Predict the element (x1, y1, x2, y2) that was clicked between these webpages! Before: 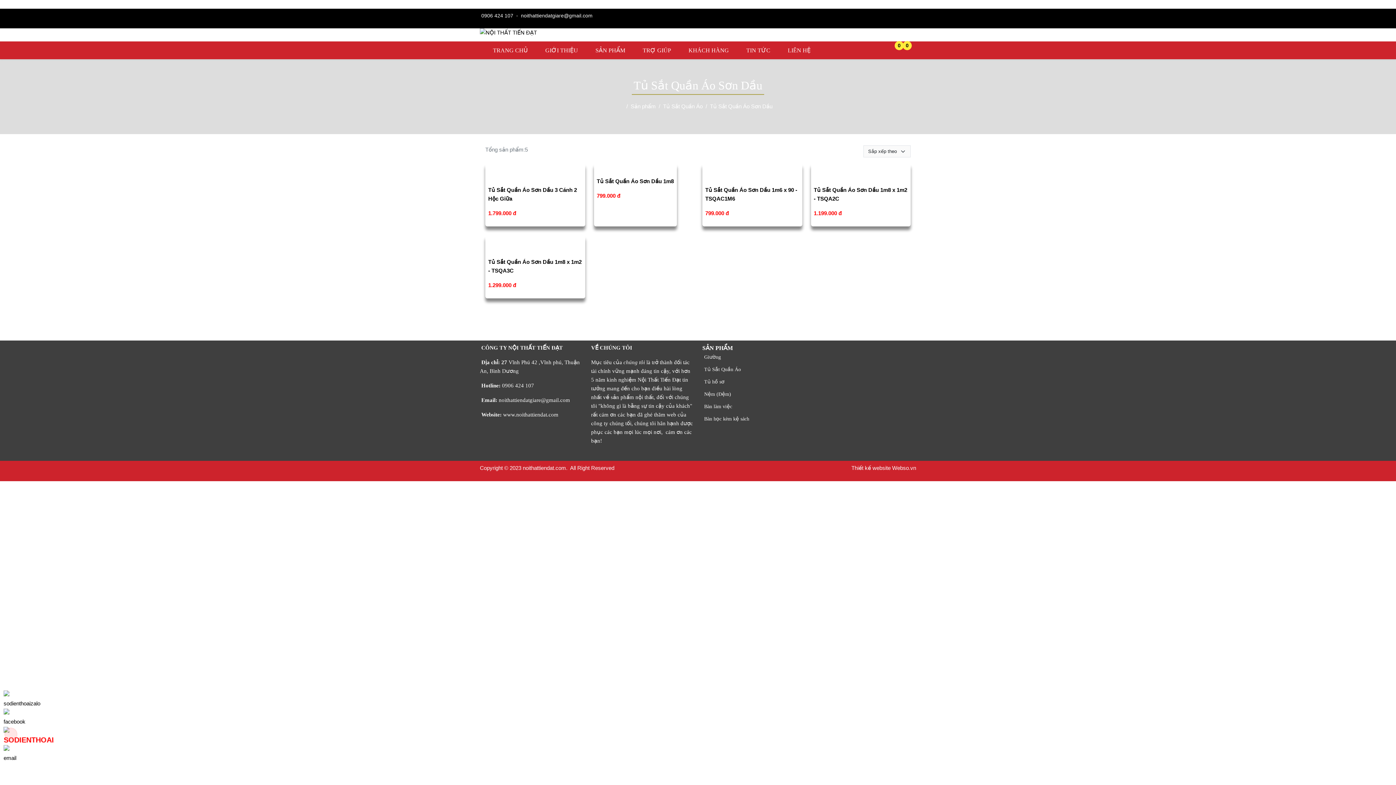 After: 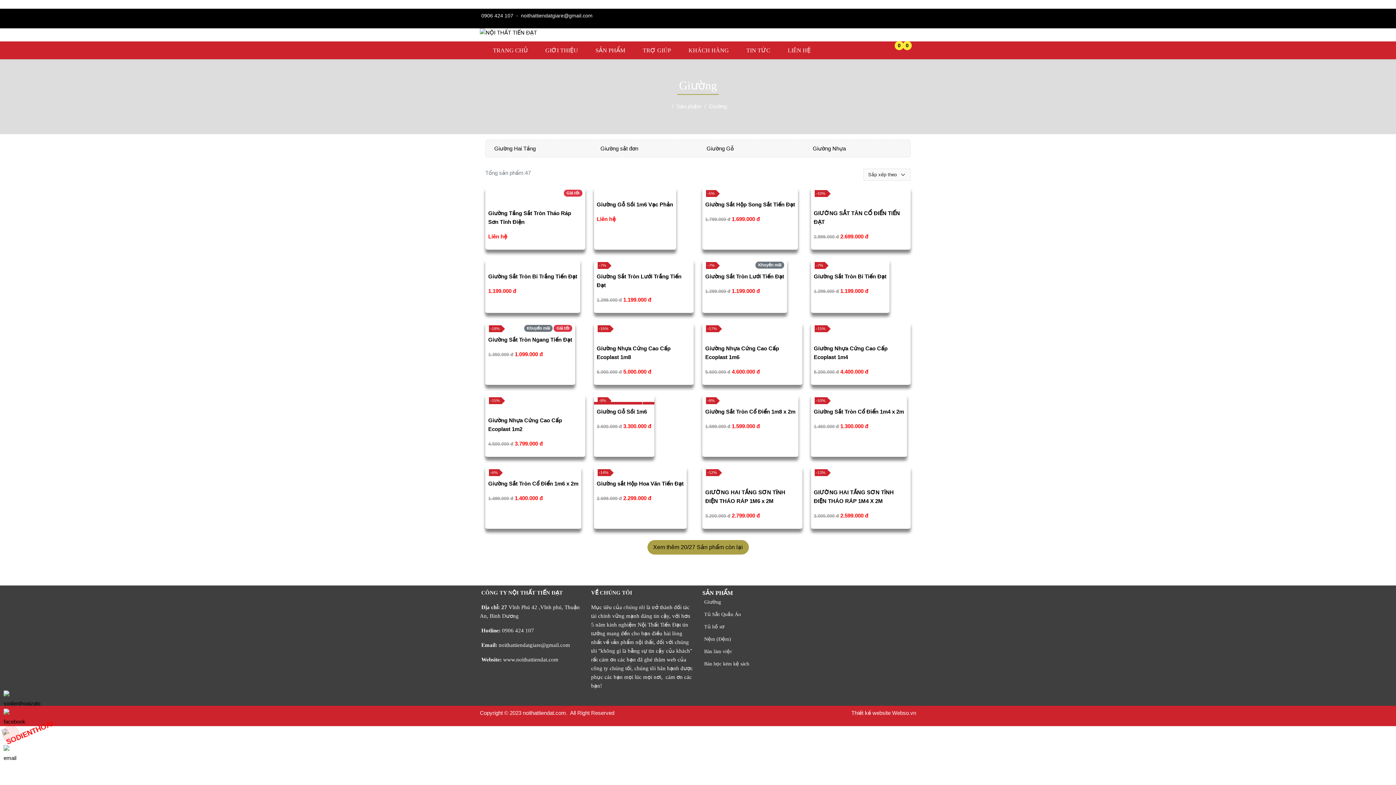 Action: label: Giường bbox: (702, 352, 722, 361)